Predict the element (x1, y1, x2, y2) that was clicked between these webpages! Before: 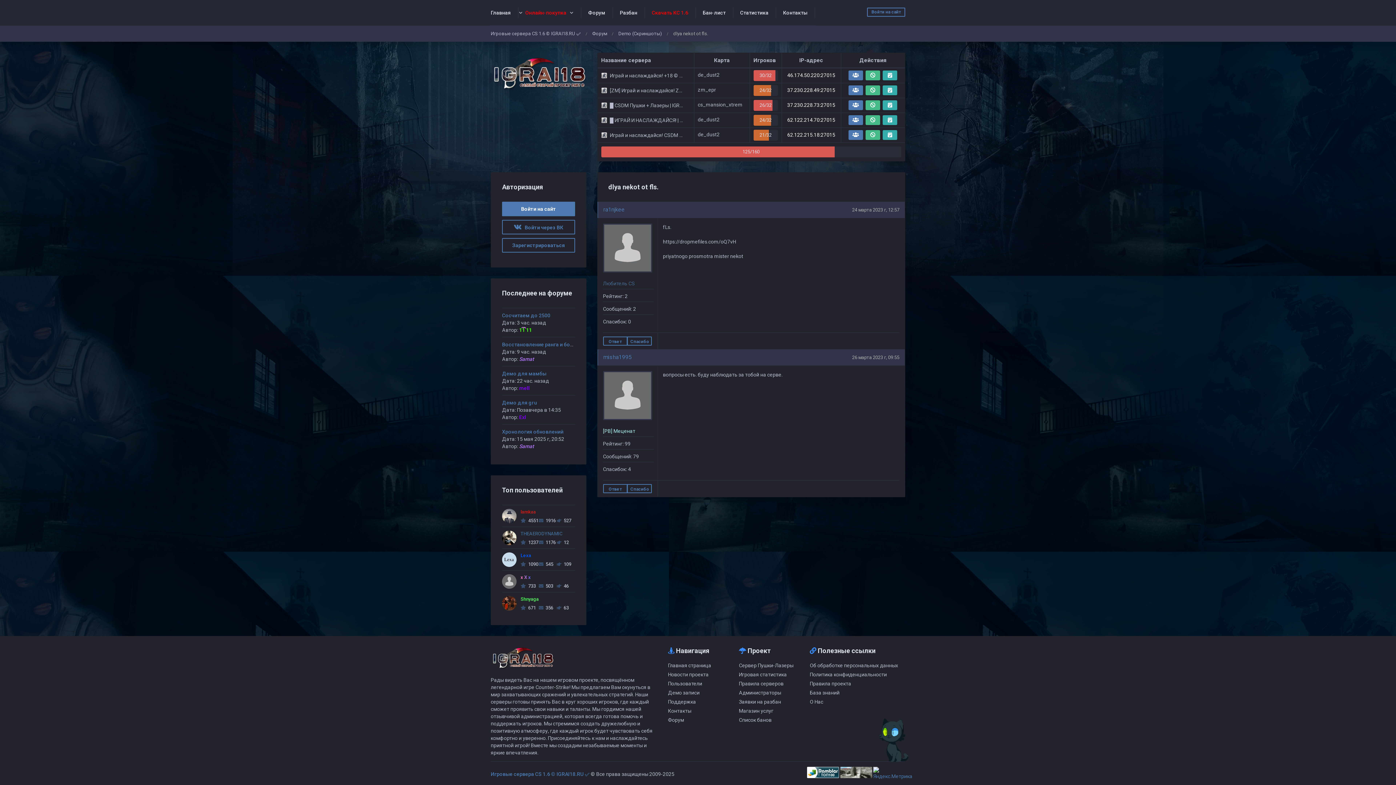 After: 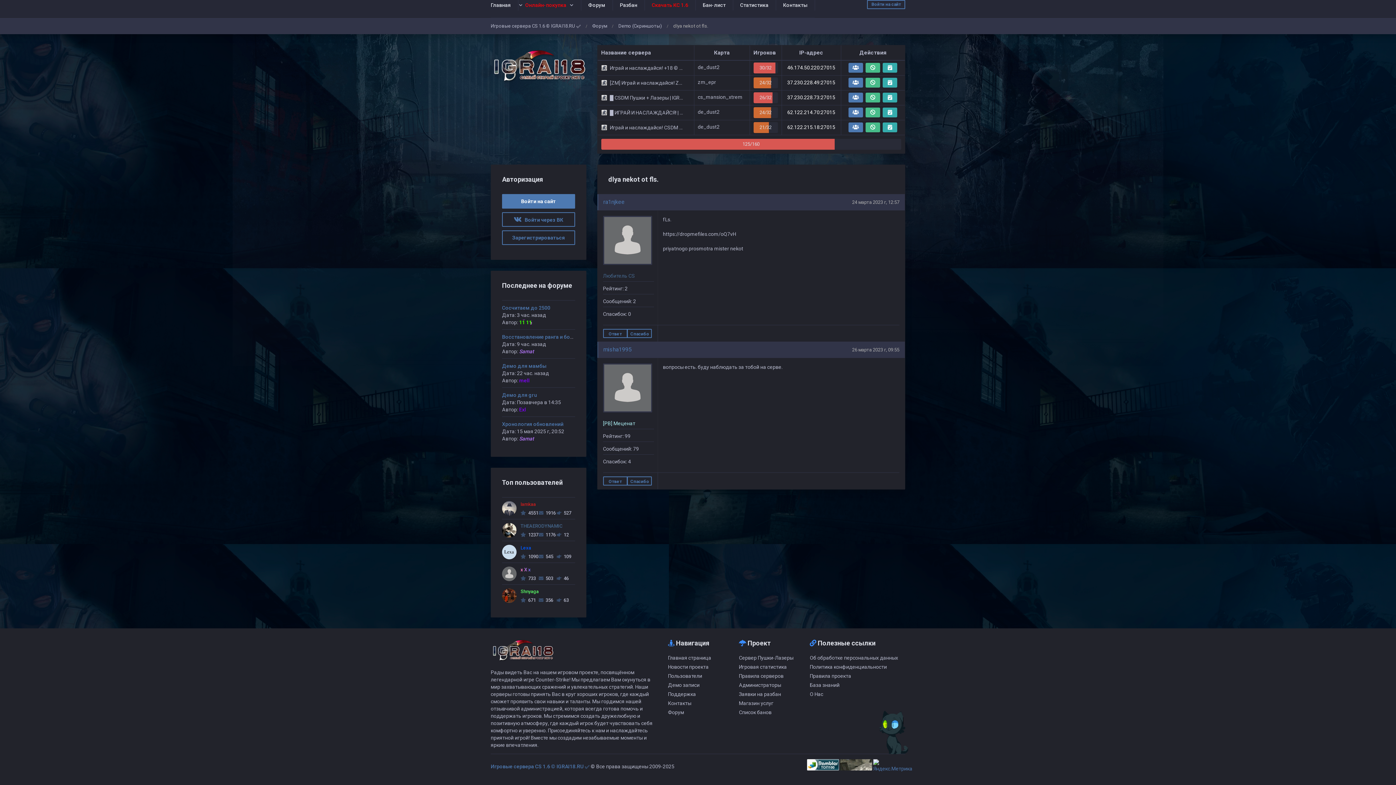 Action: bbox: (852, 354, 899, 360) label: 26 марта 2023 г, 09:55